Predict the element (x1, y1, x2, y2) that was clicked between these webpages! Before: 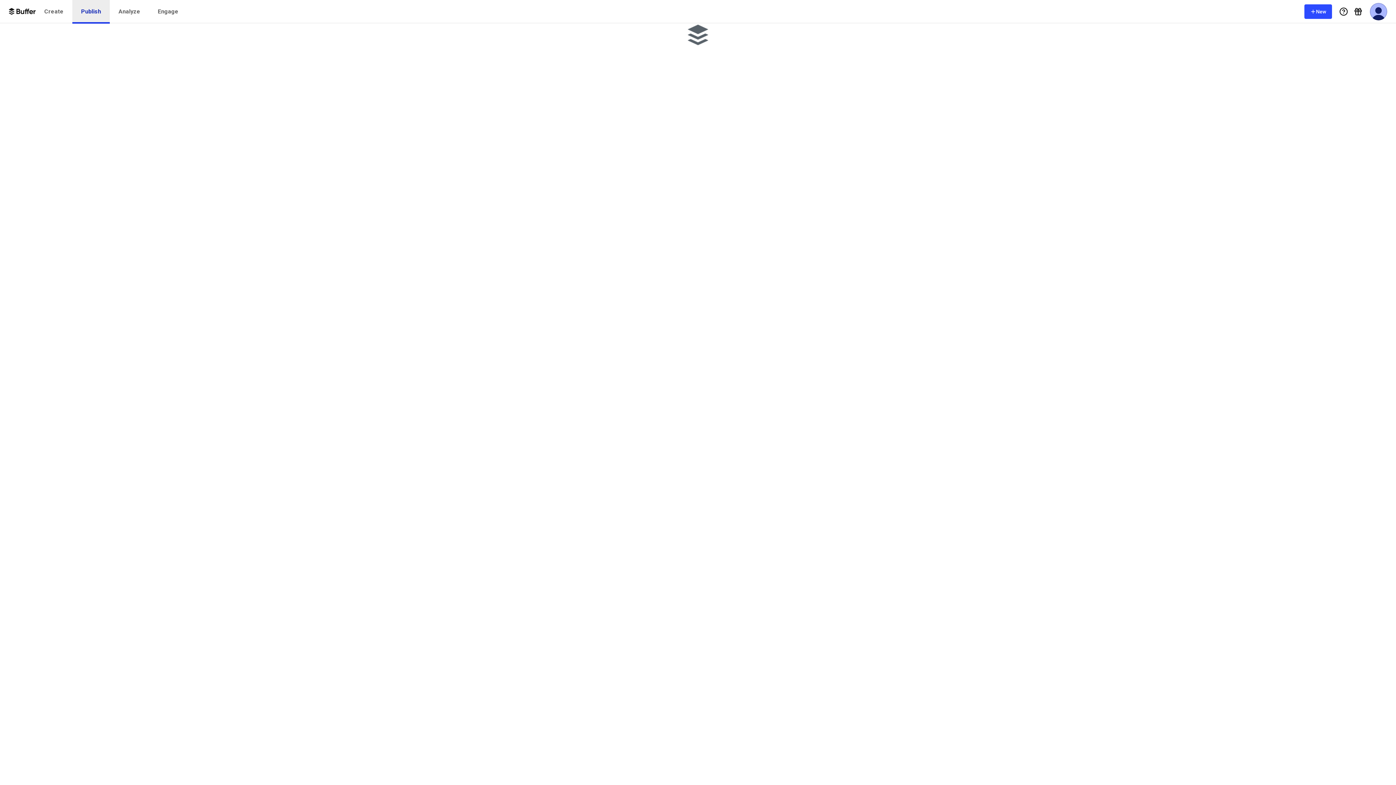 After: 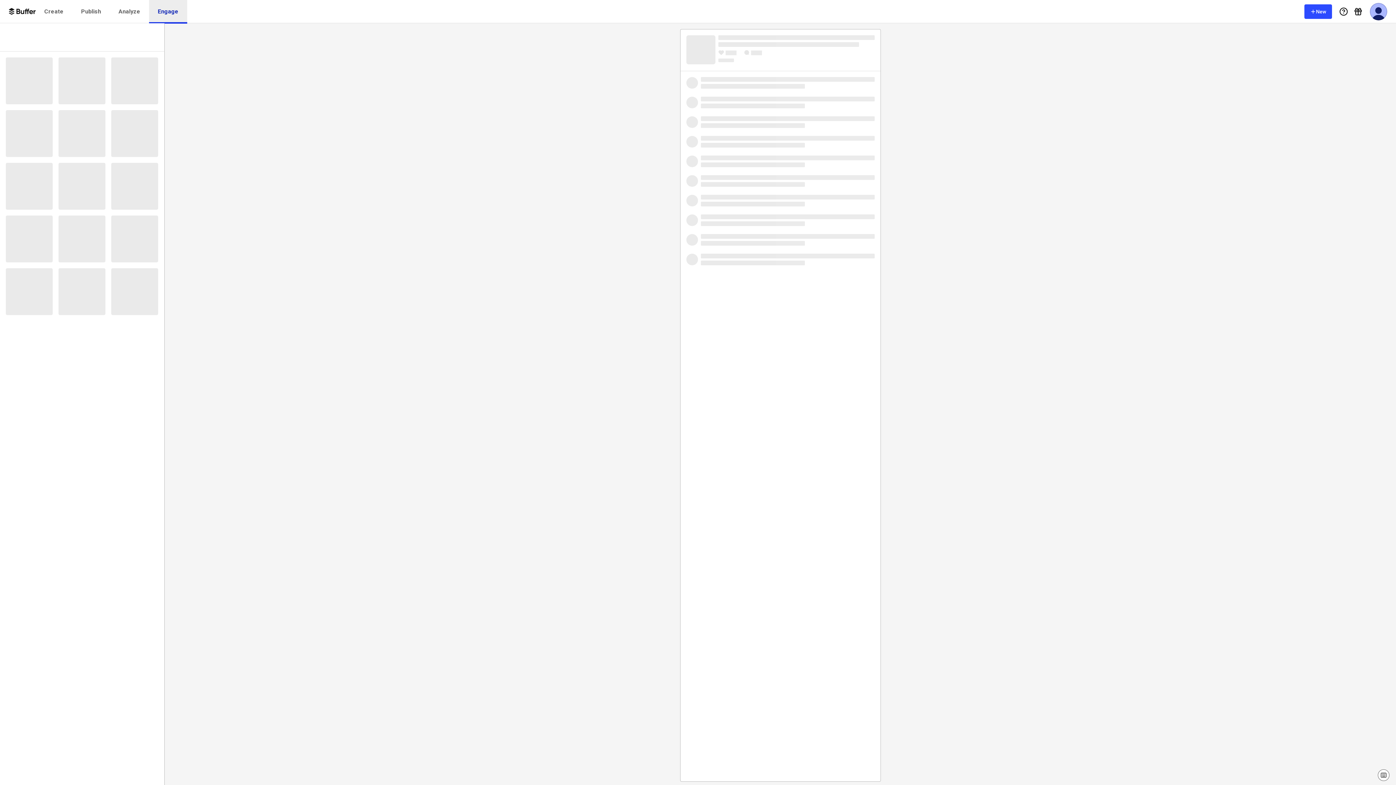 Action: label: Engage bbox: (149, 0, 187, 23)